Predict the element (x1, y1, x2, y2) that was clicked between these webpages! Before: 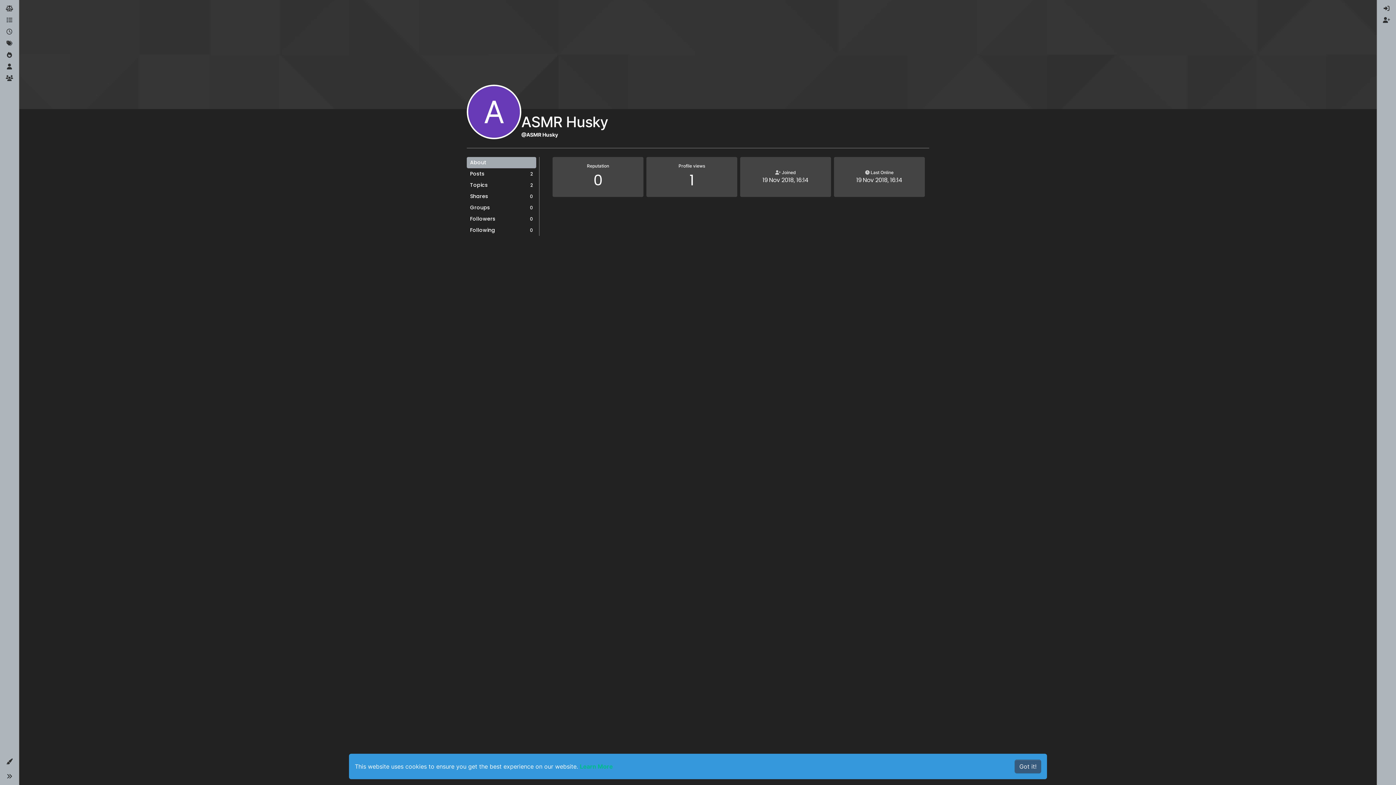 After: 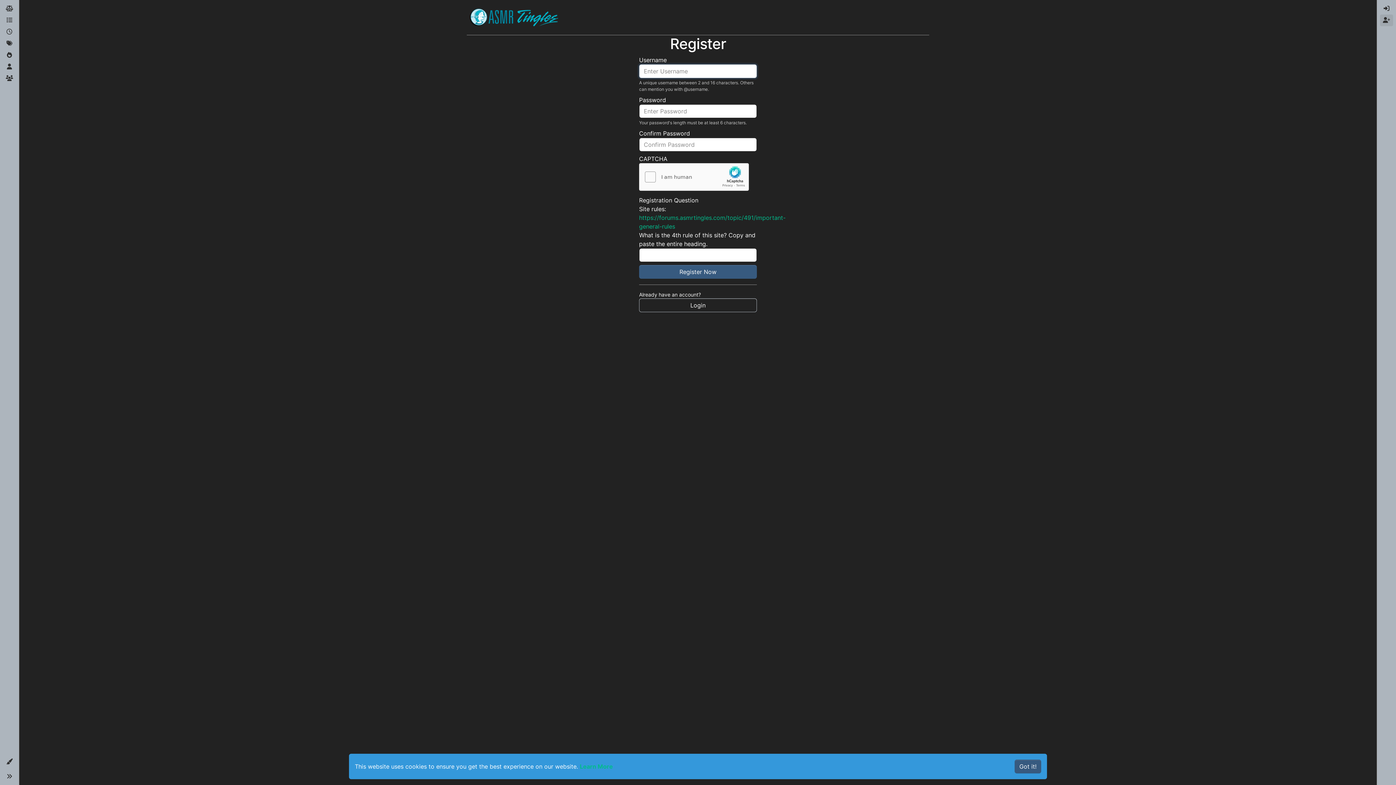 Action: label: Register bbox: (1380, 14, 1393, 26)